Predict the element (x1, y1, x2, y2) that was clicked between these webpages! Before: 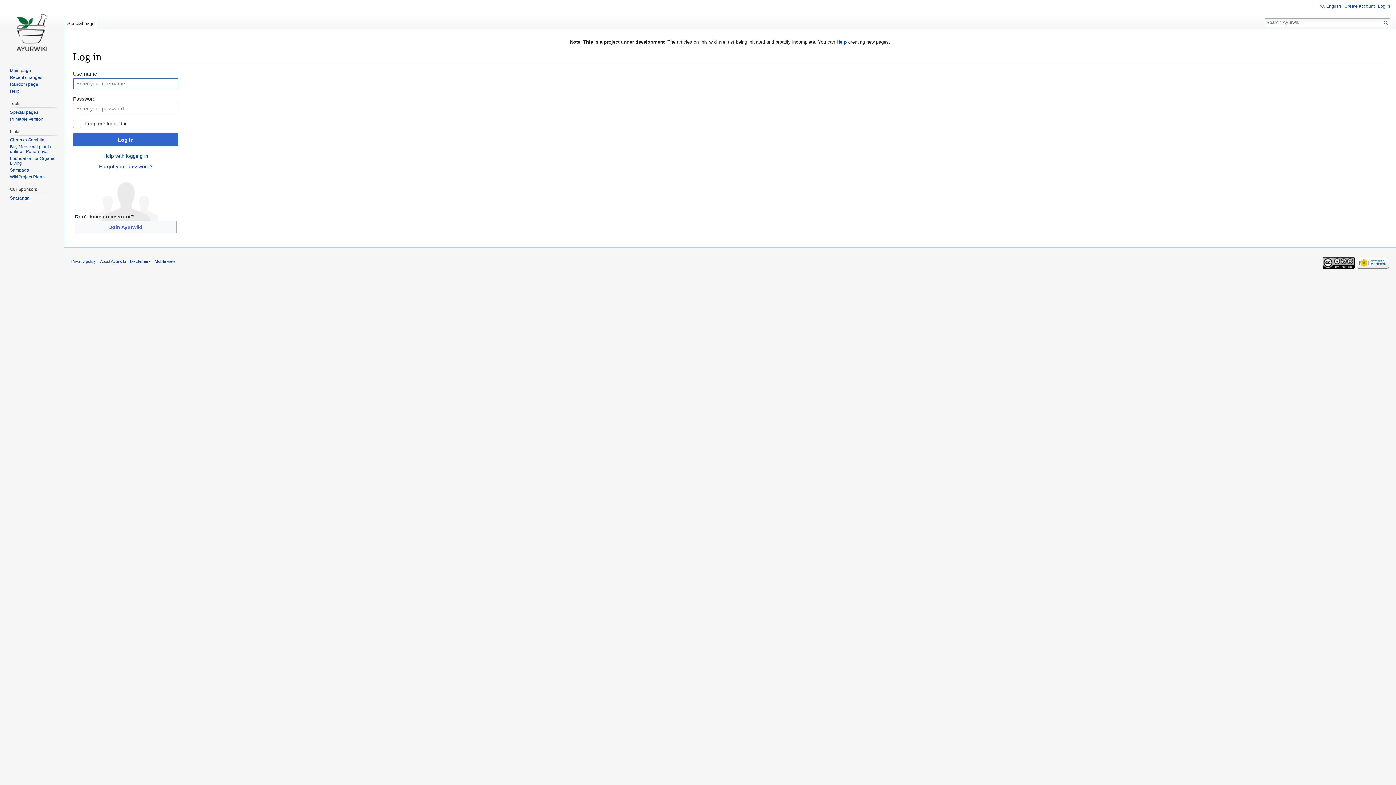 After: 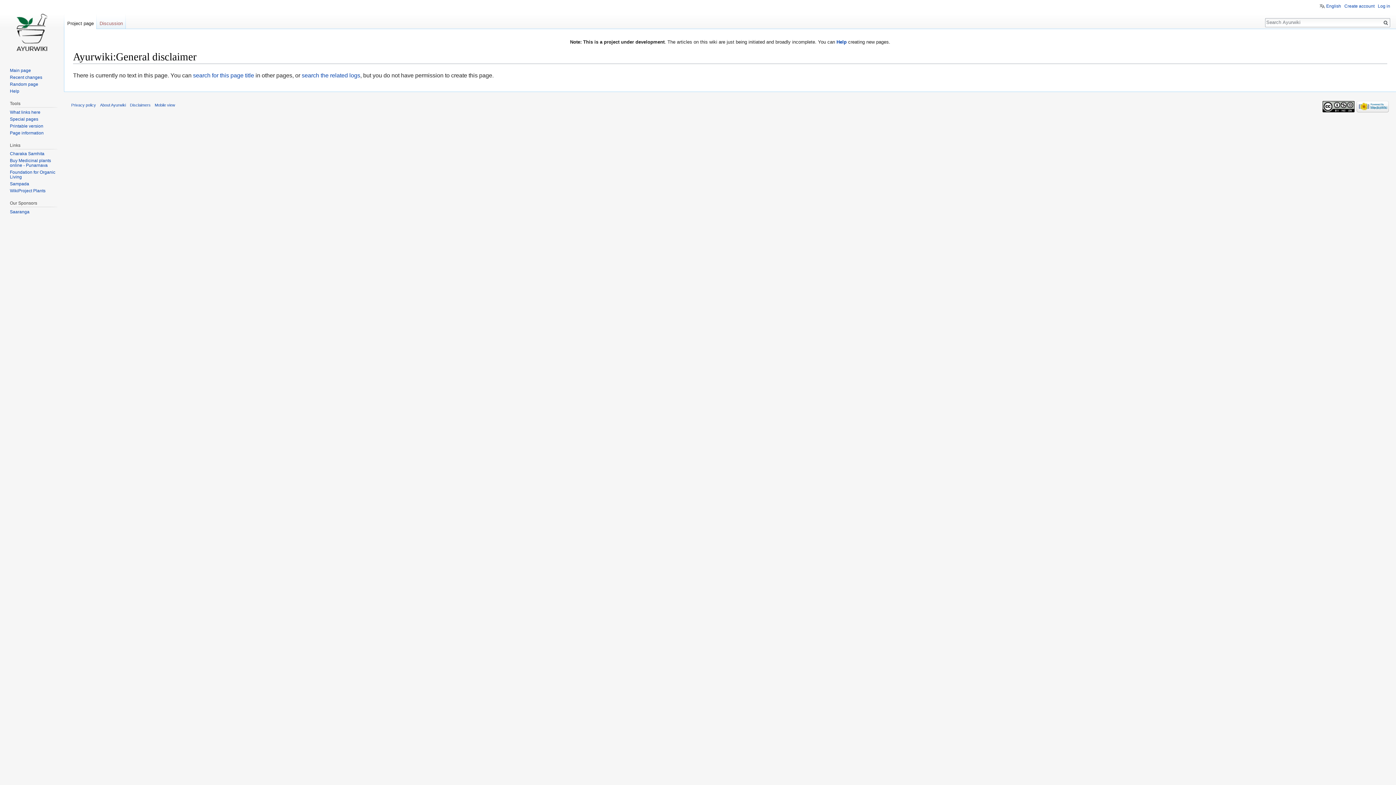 Action: label: Disclaimers bbox: (129, 259, 150, 263)